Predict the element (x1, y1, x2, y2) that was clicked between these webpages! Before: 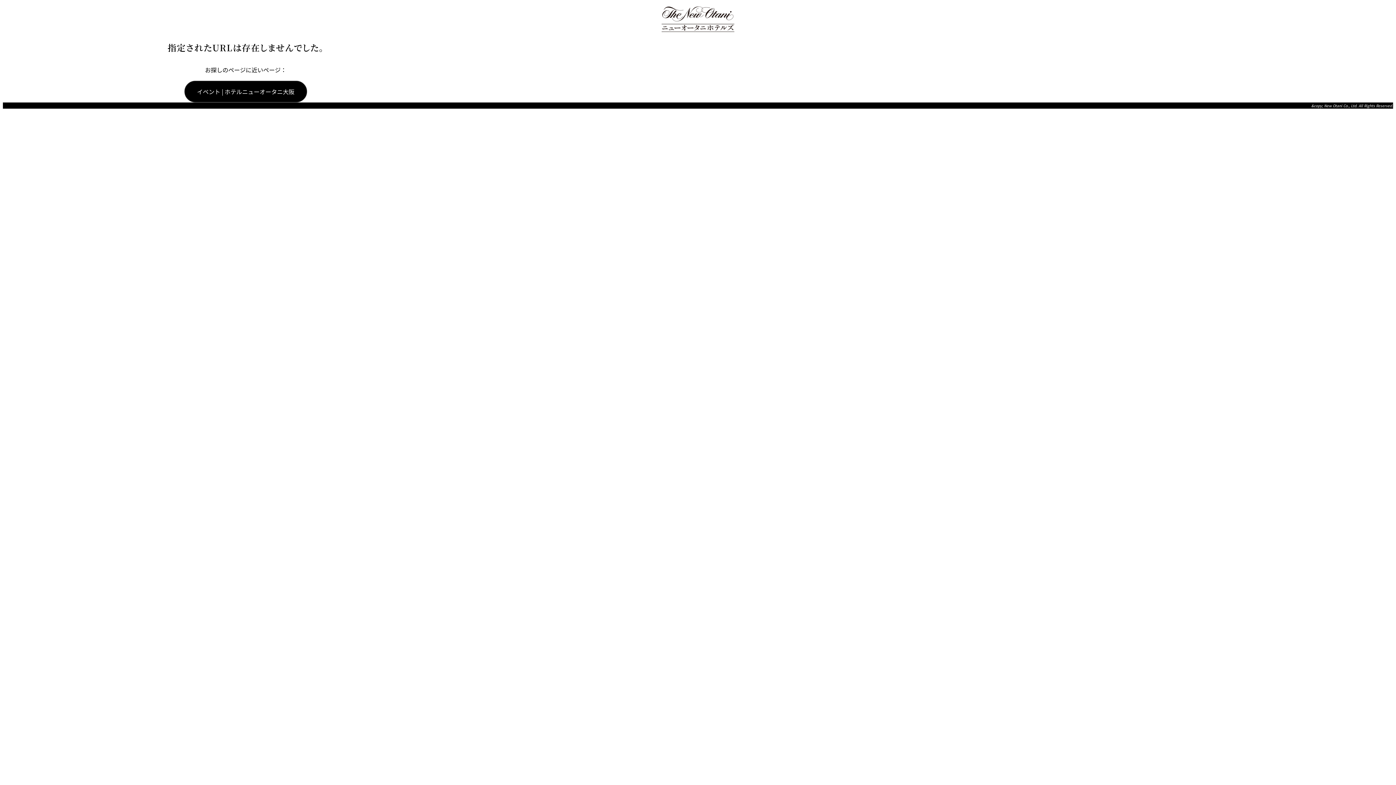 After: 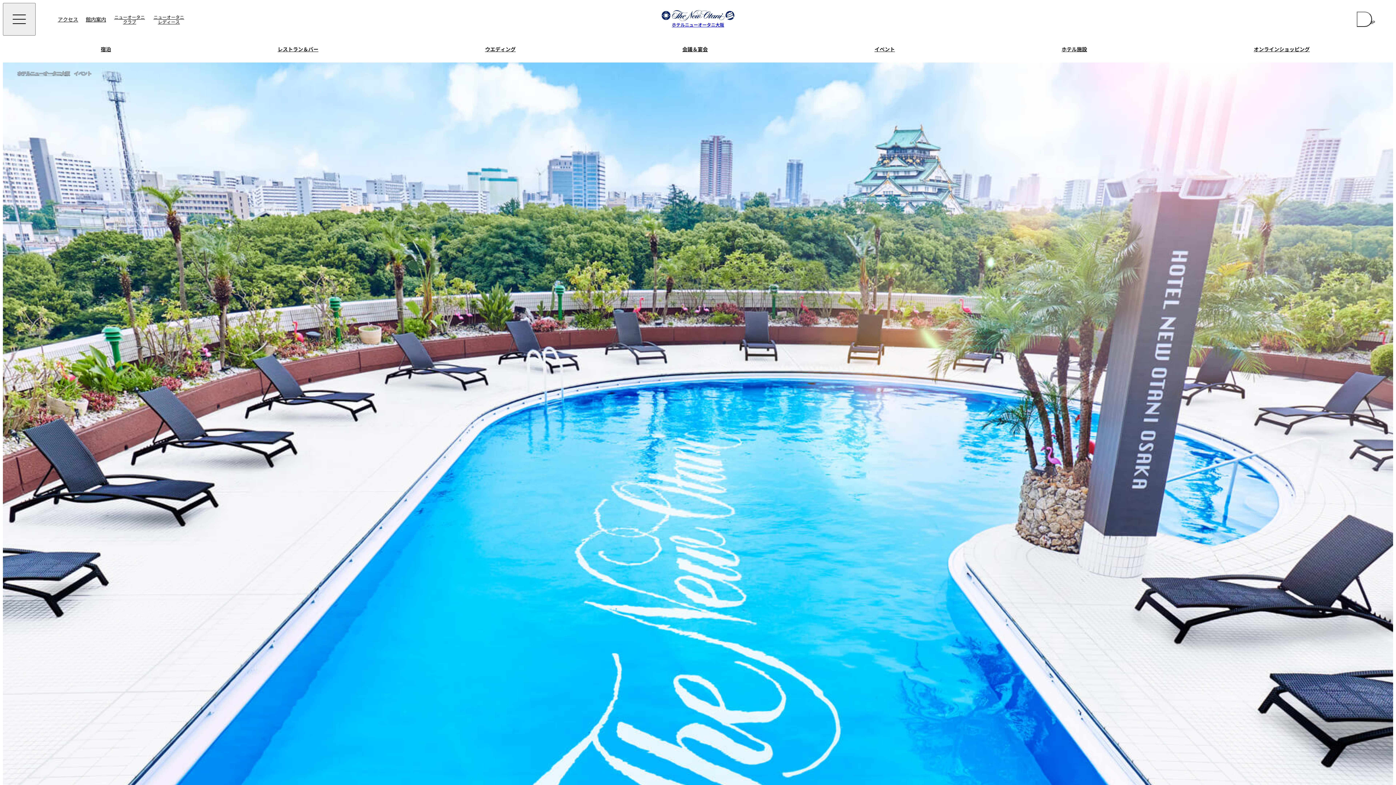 Action: label: イベント | ホテルニューオータニ大阪 bbox: (184, 80, 307, 102)